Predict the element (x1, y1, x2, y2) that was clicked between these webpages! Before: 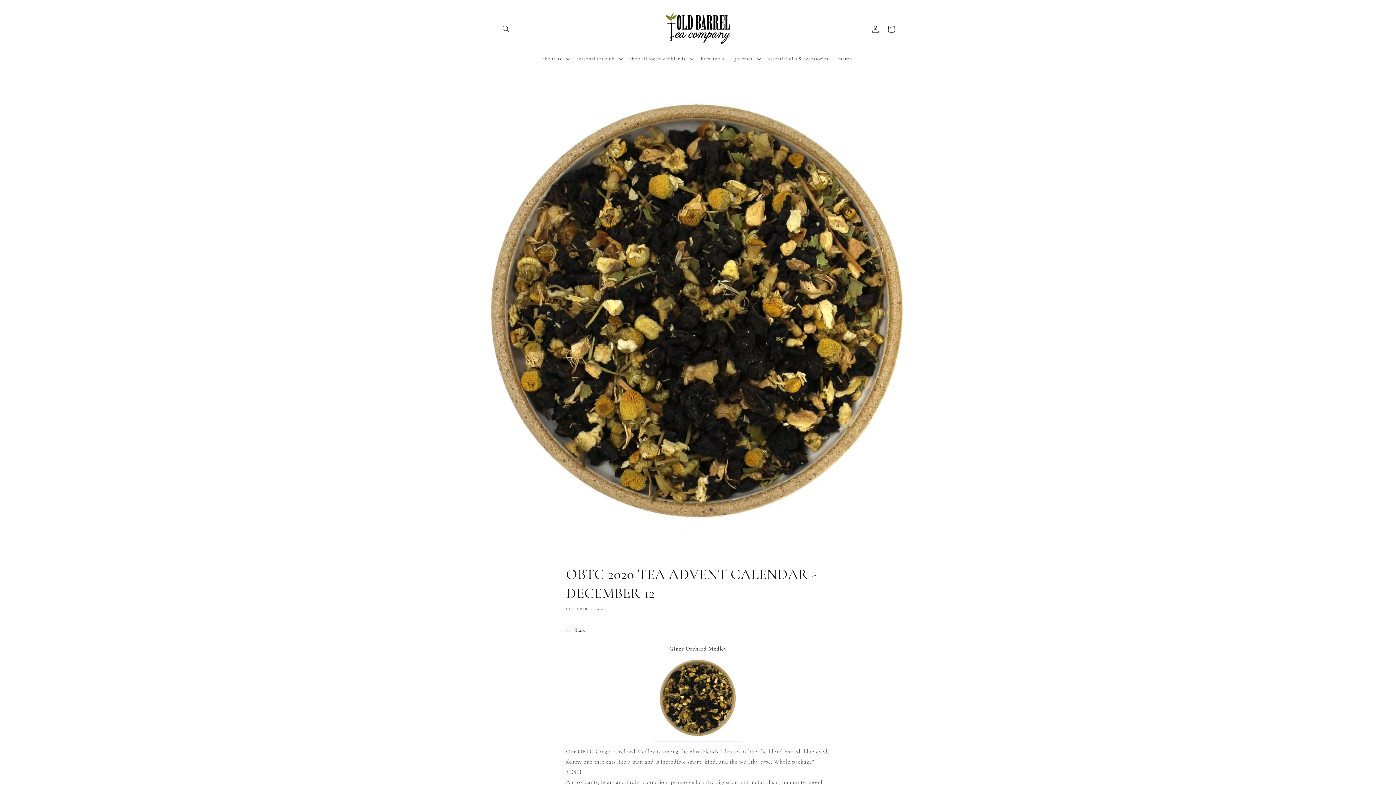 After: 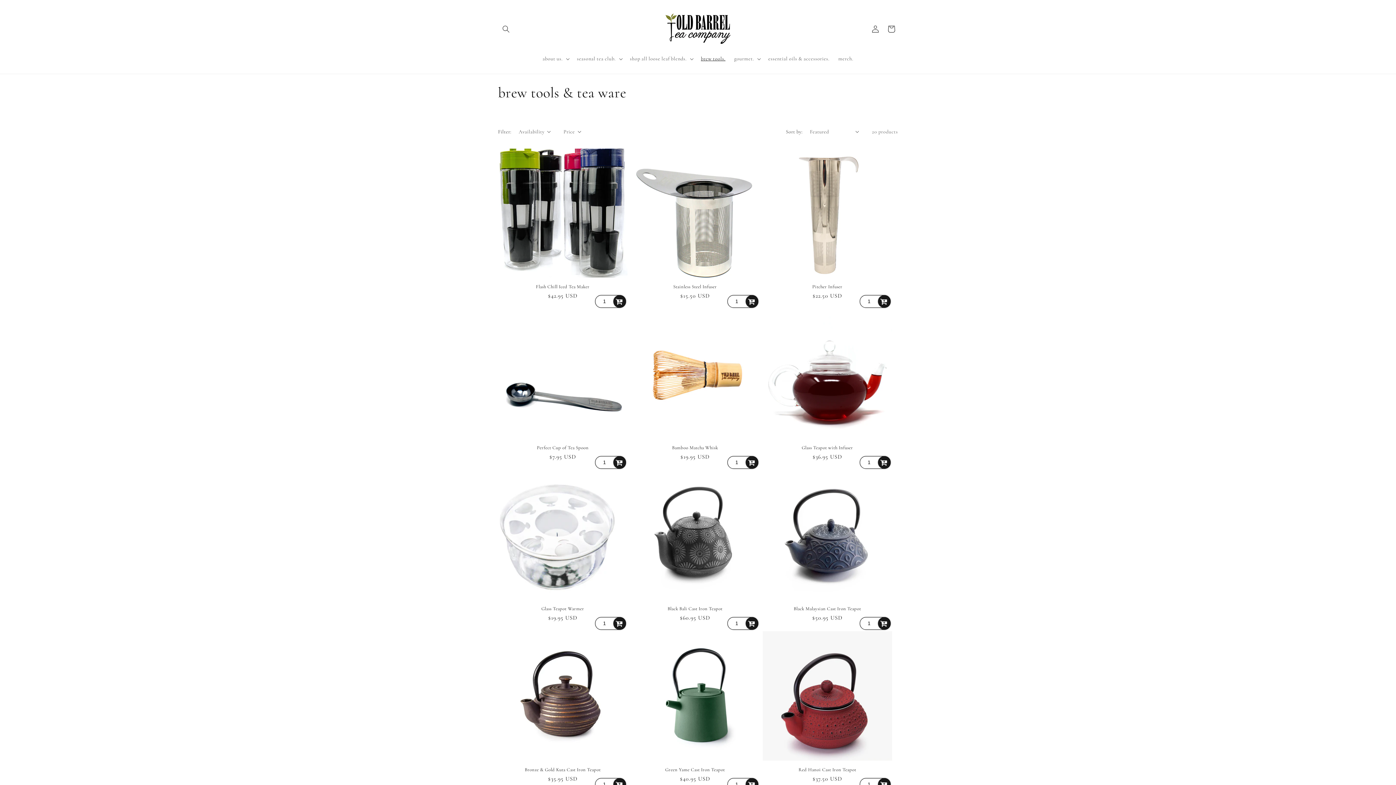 Action: label: brew tools. bbox: (696, 51, 730, 66)